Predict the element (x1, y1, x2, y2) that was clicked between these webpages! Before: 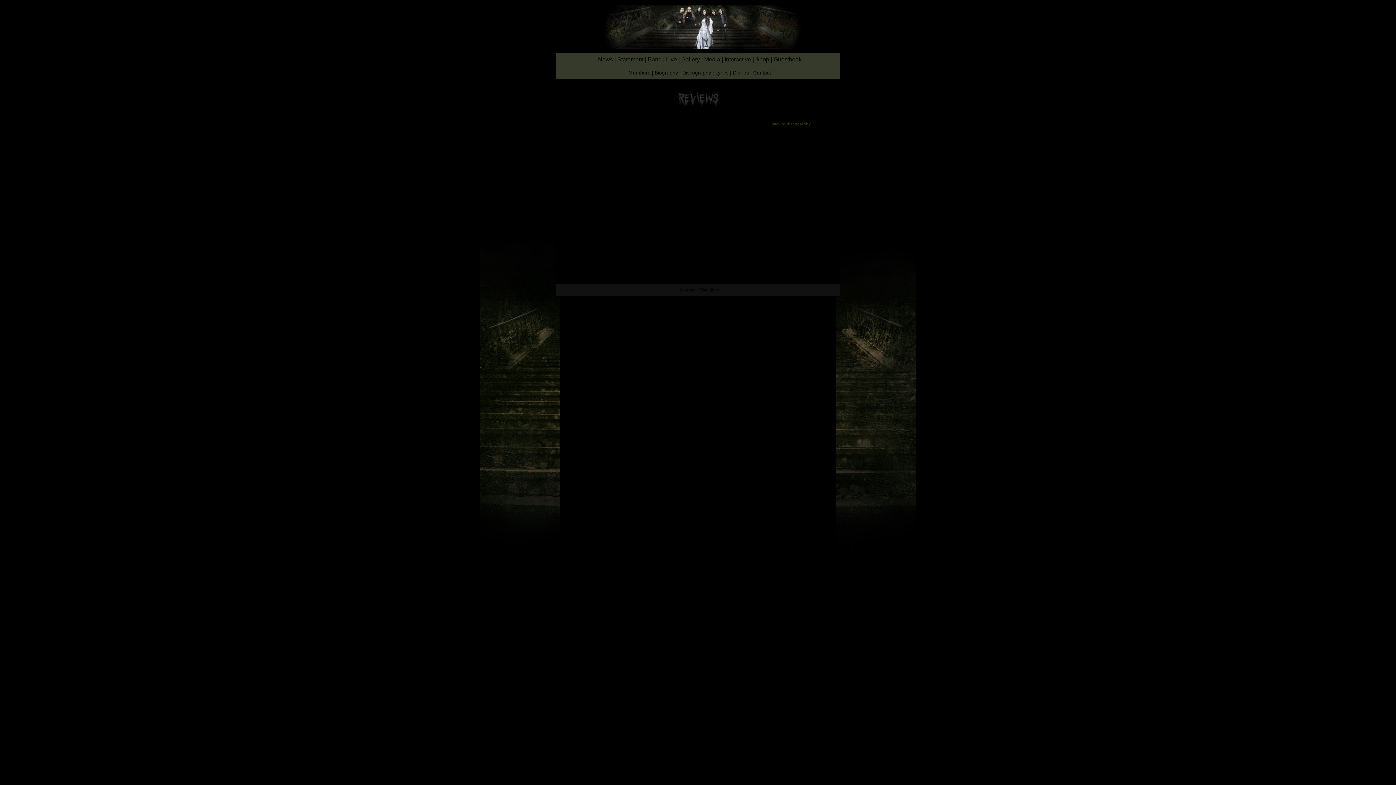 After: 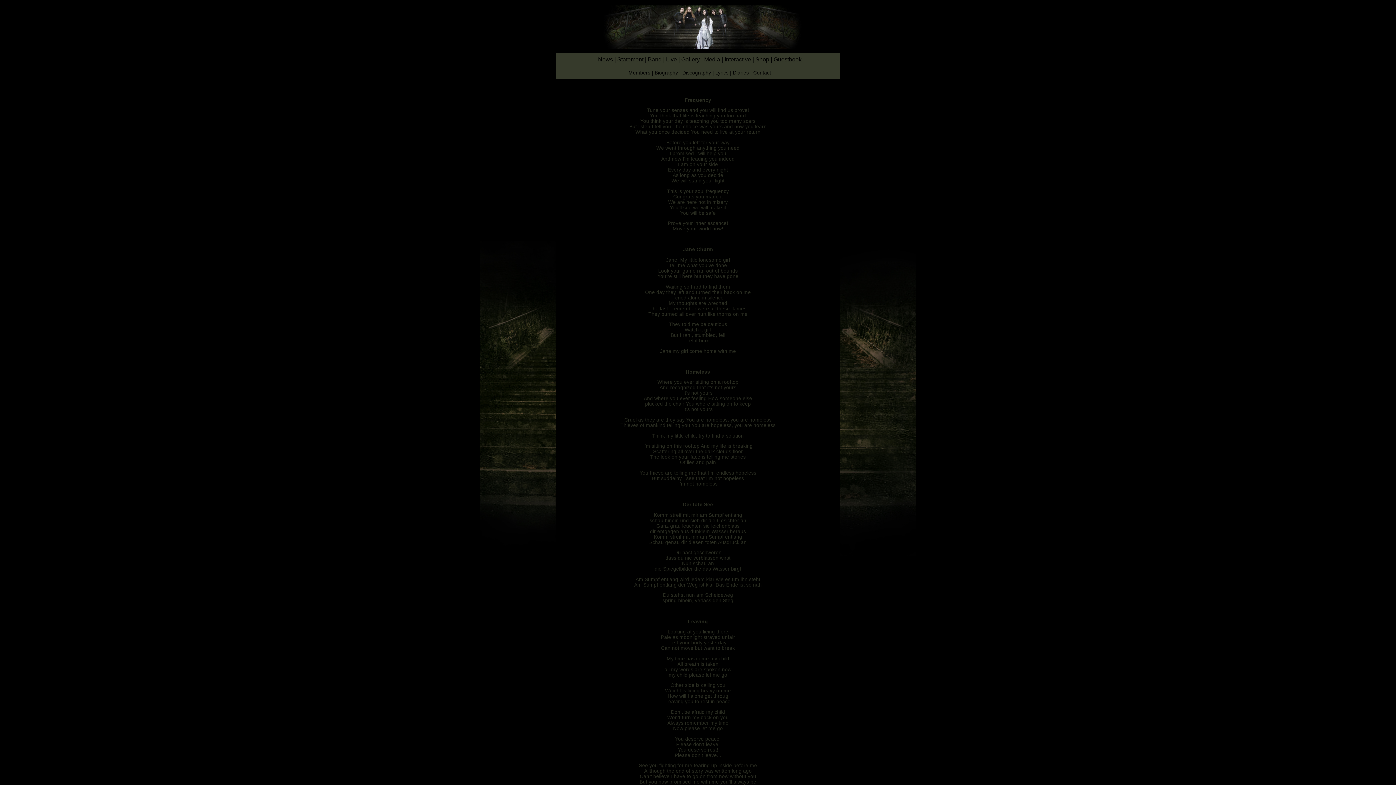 Action: label: Lyrics bbox: (715, 70, 728, 75)